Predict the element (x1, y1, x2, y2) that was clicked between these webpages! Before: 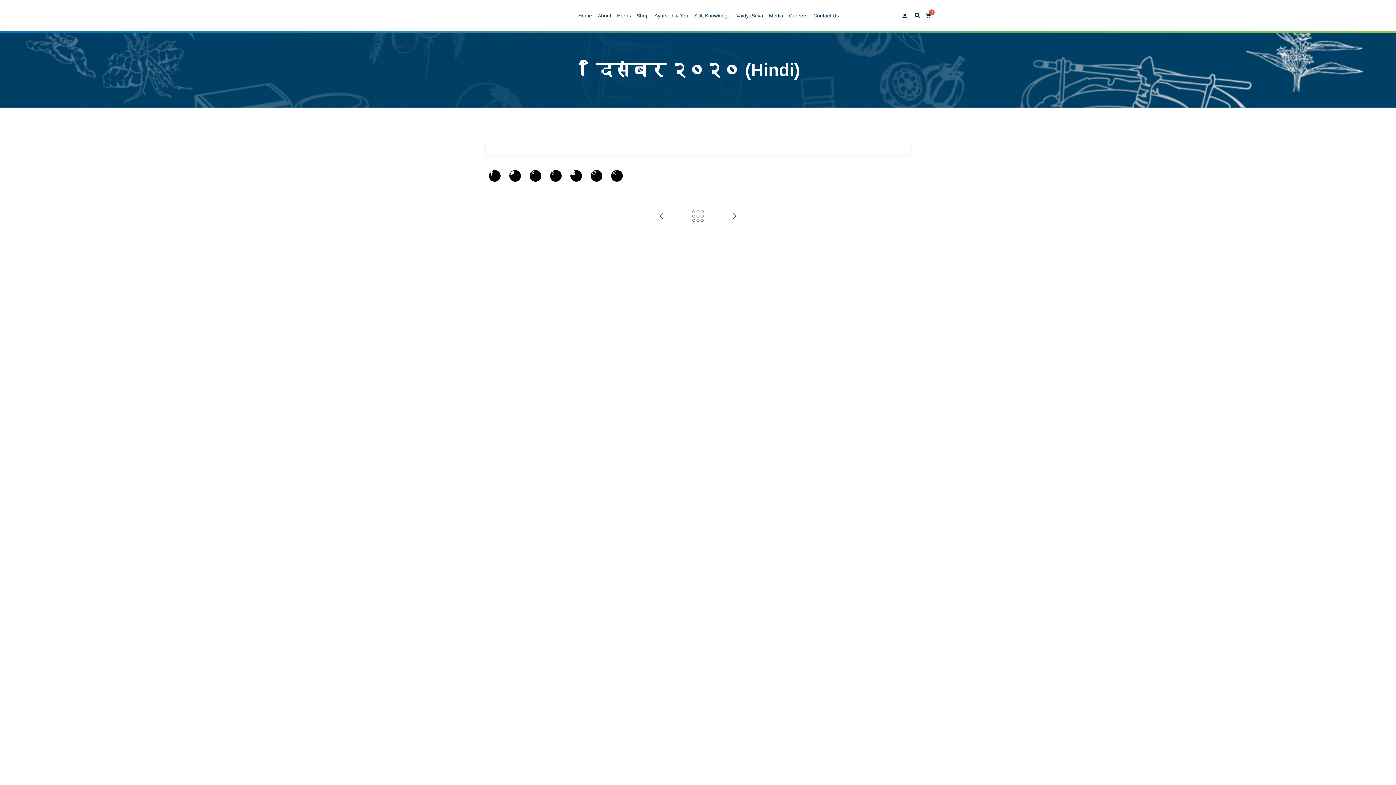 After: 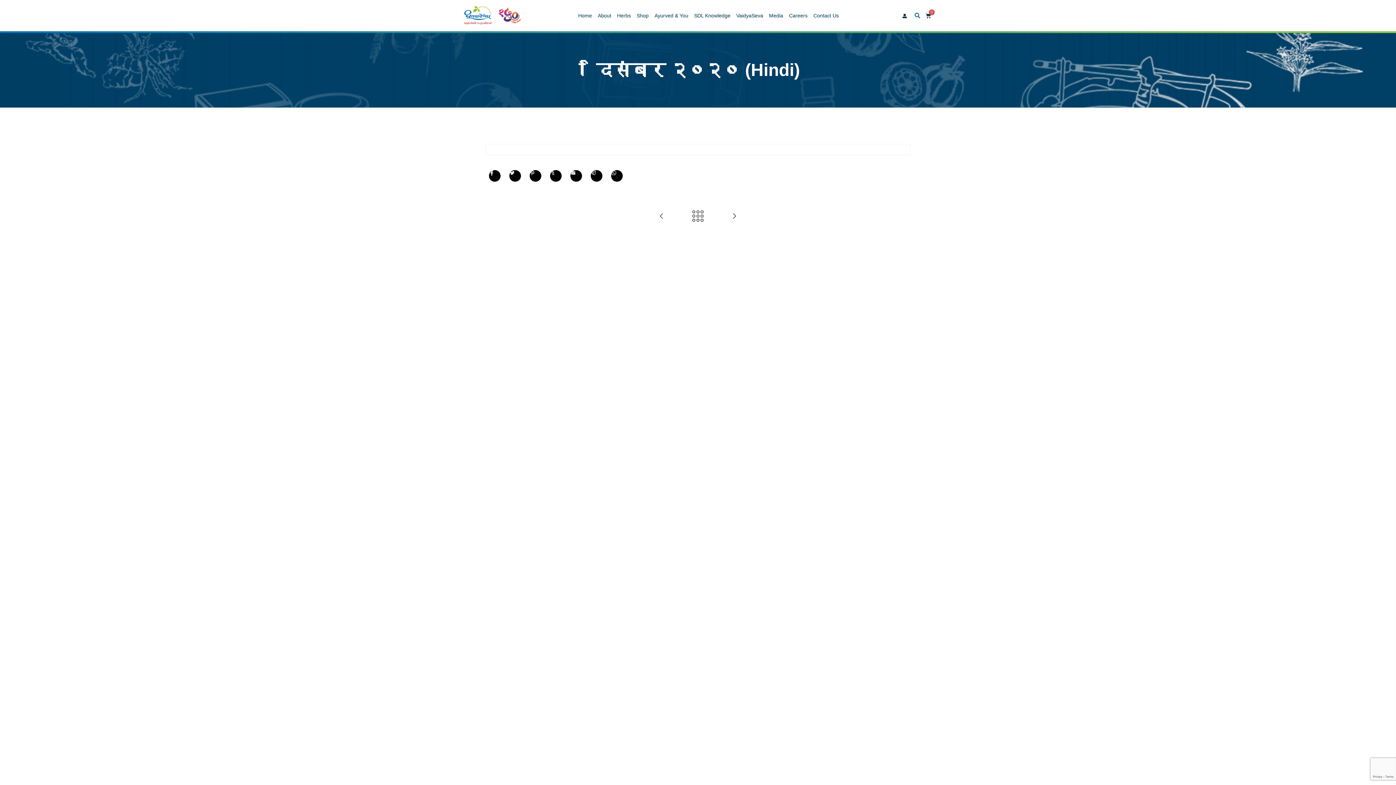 Action: bbox: (914, 12, 920, 18)